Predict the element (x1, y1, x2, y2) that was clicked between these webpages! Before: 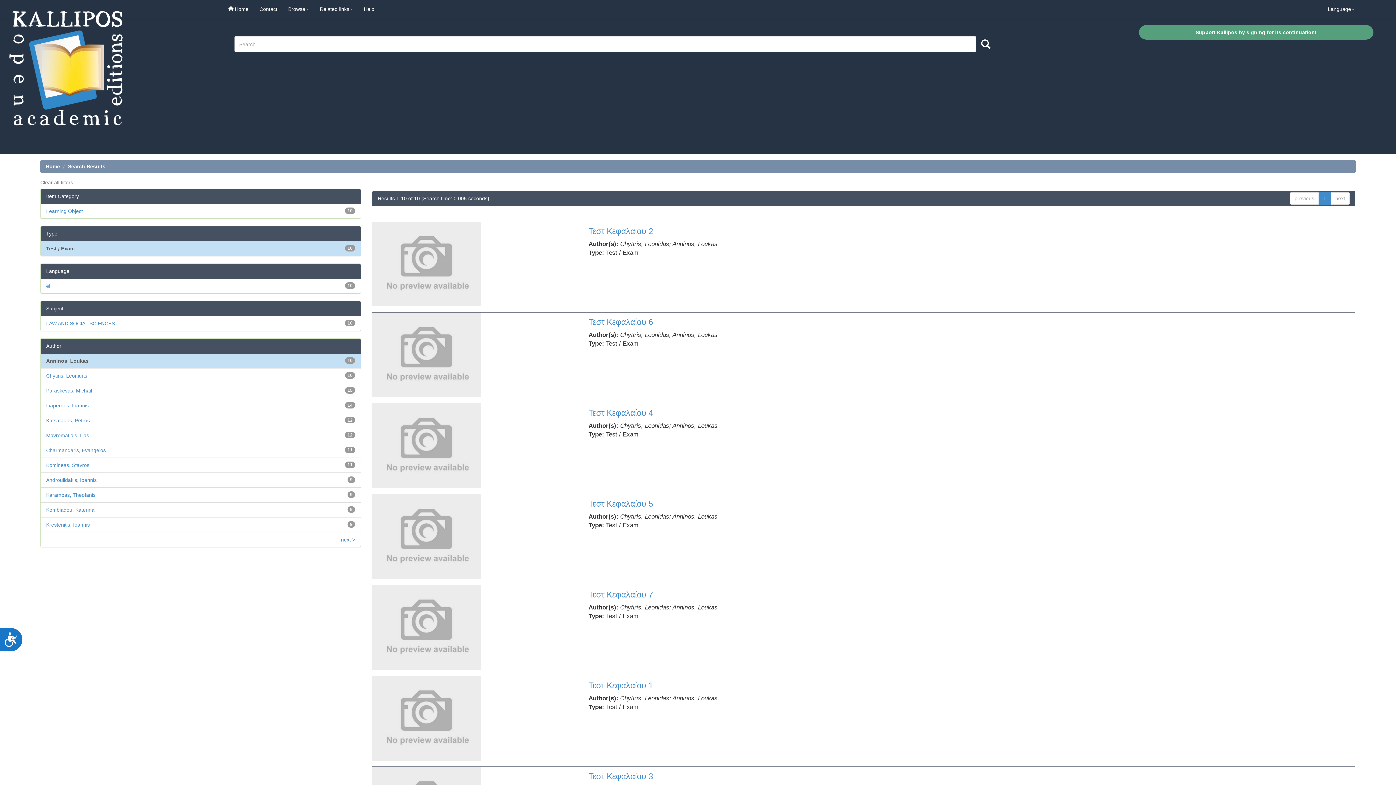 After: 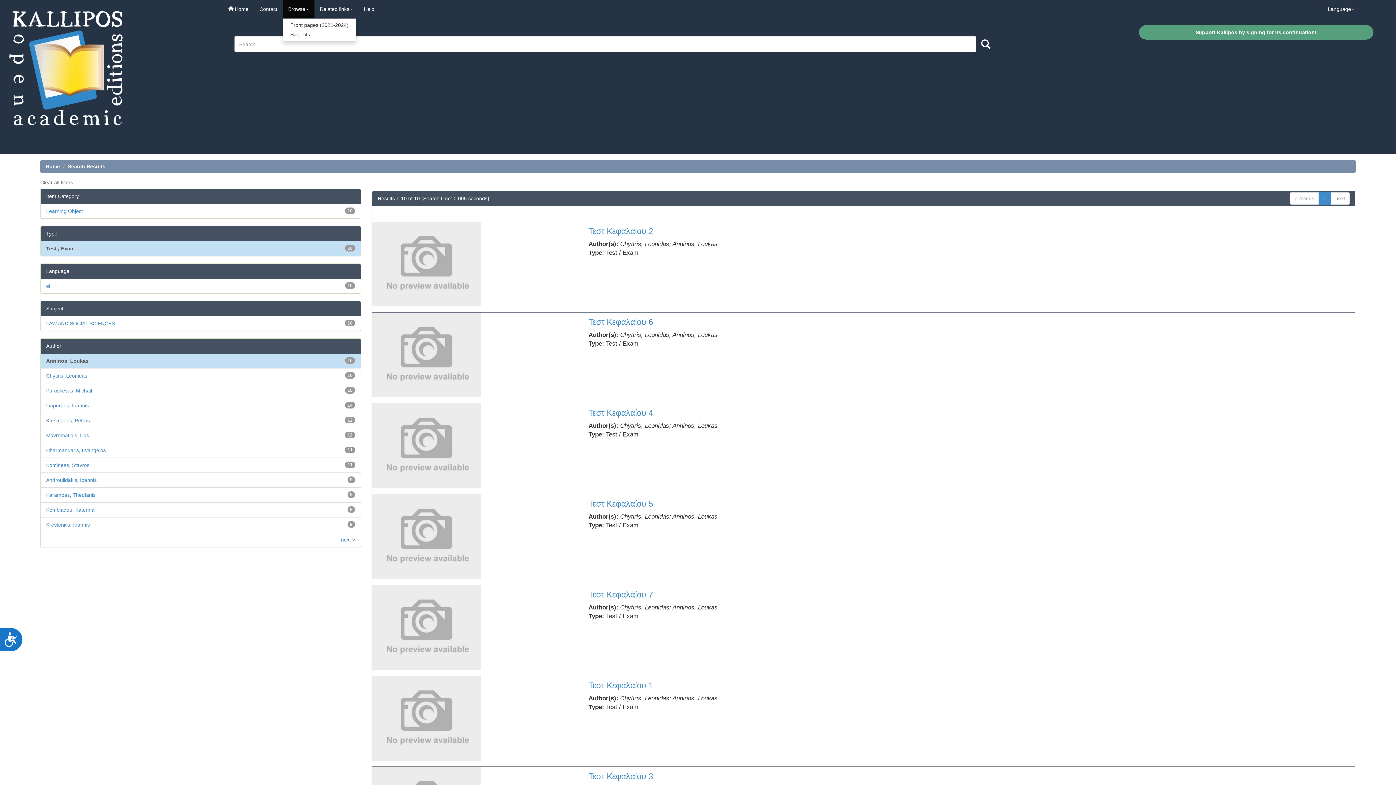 Action: bbox: (282, 0, 314, 18) label: Browse